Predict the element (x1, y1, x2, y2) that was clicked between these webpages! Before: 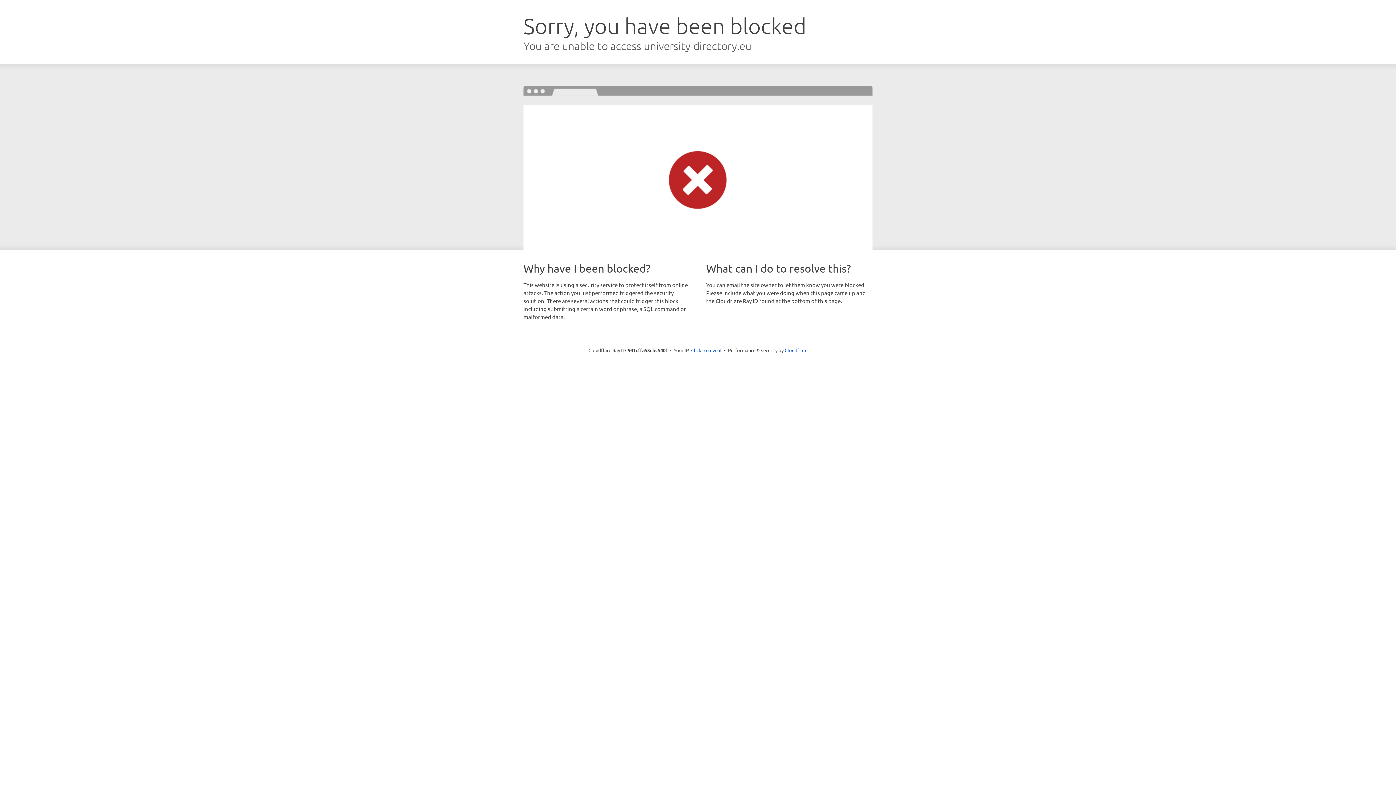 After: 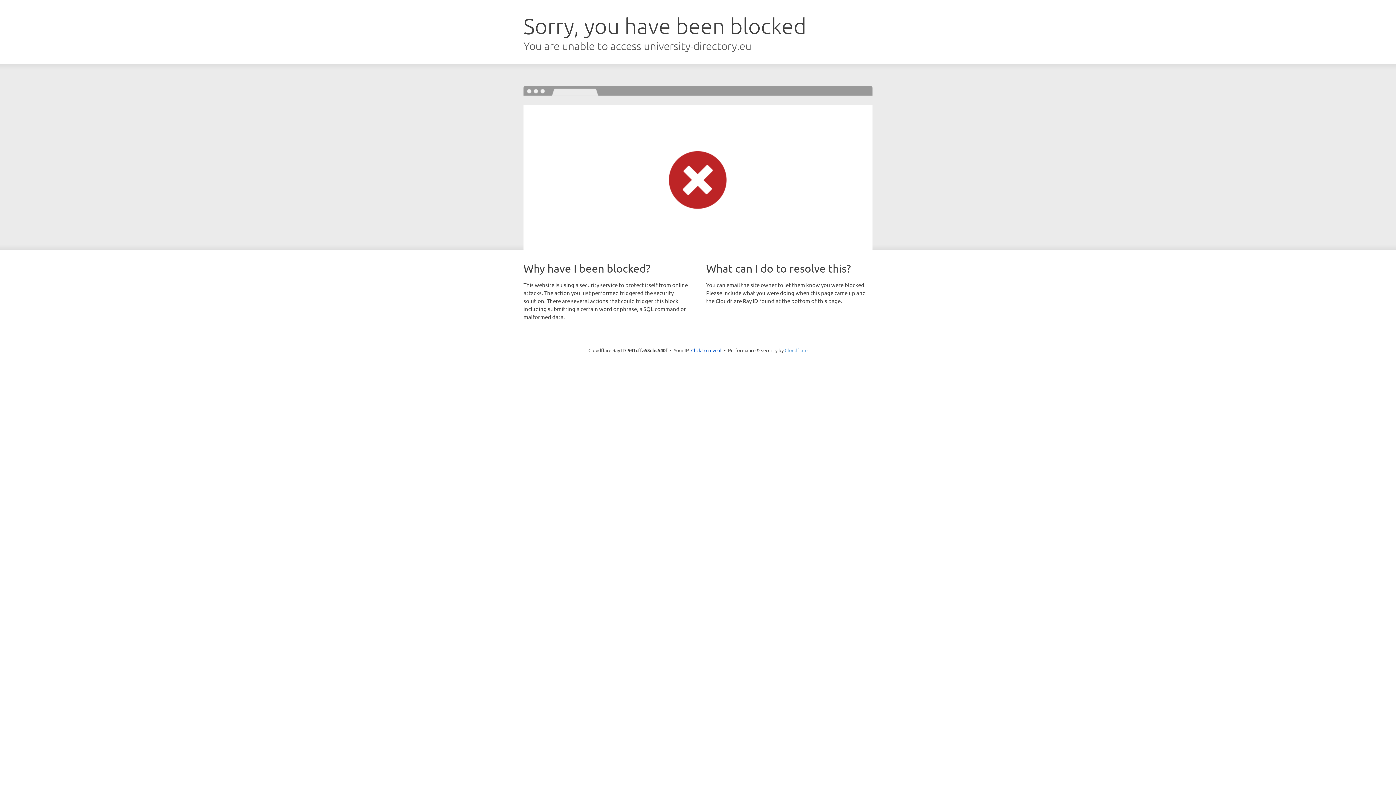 Action: bbox: (784, 347, 807, 353) label: Cloudflare